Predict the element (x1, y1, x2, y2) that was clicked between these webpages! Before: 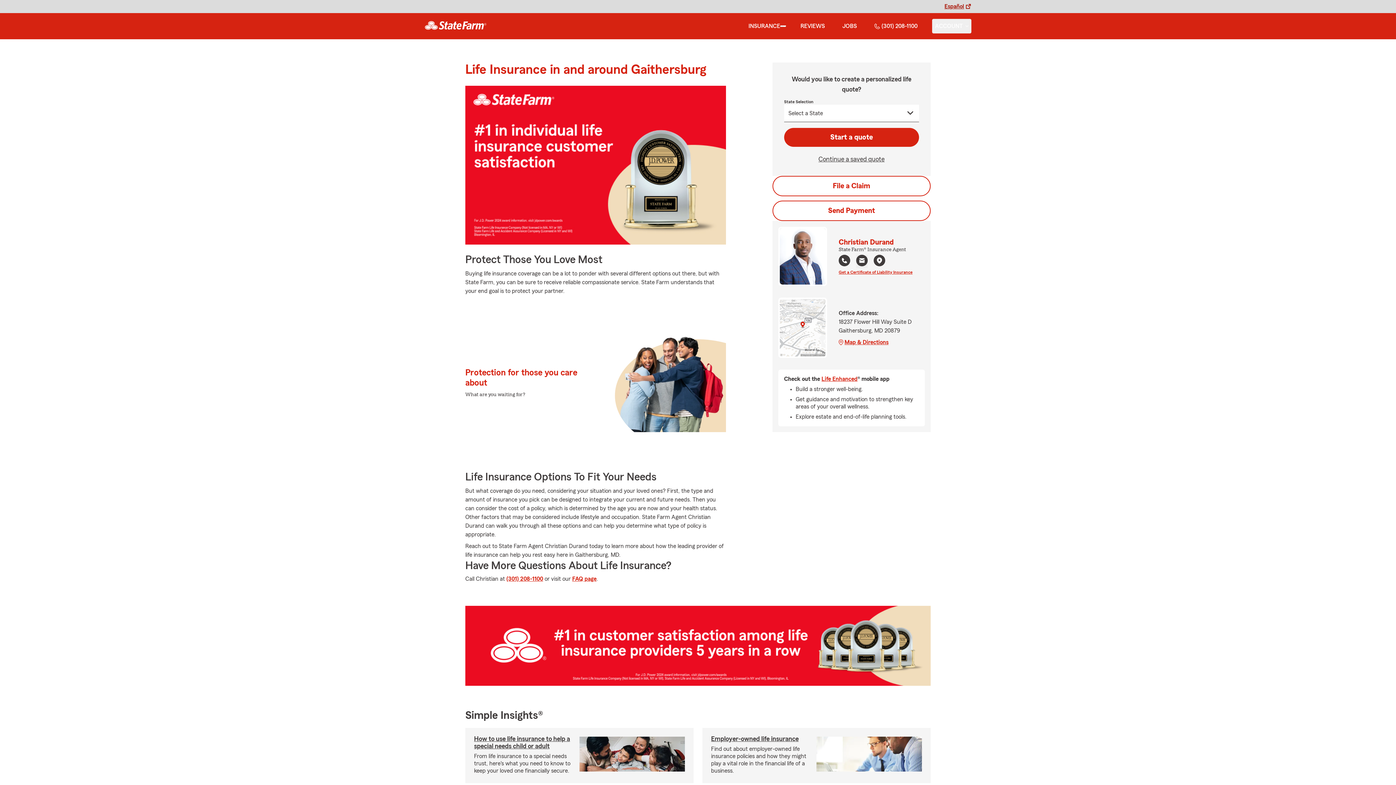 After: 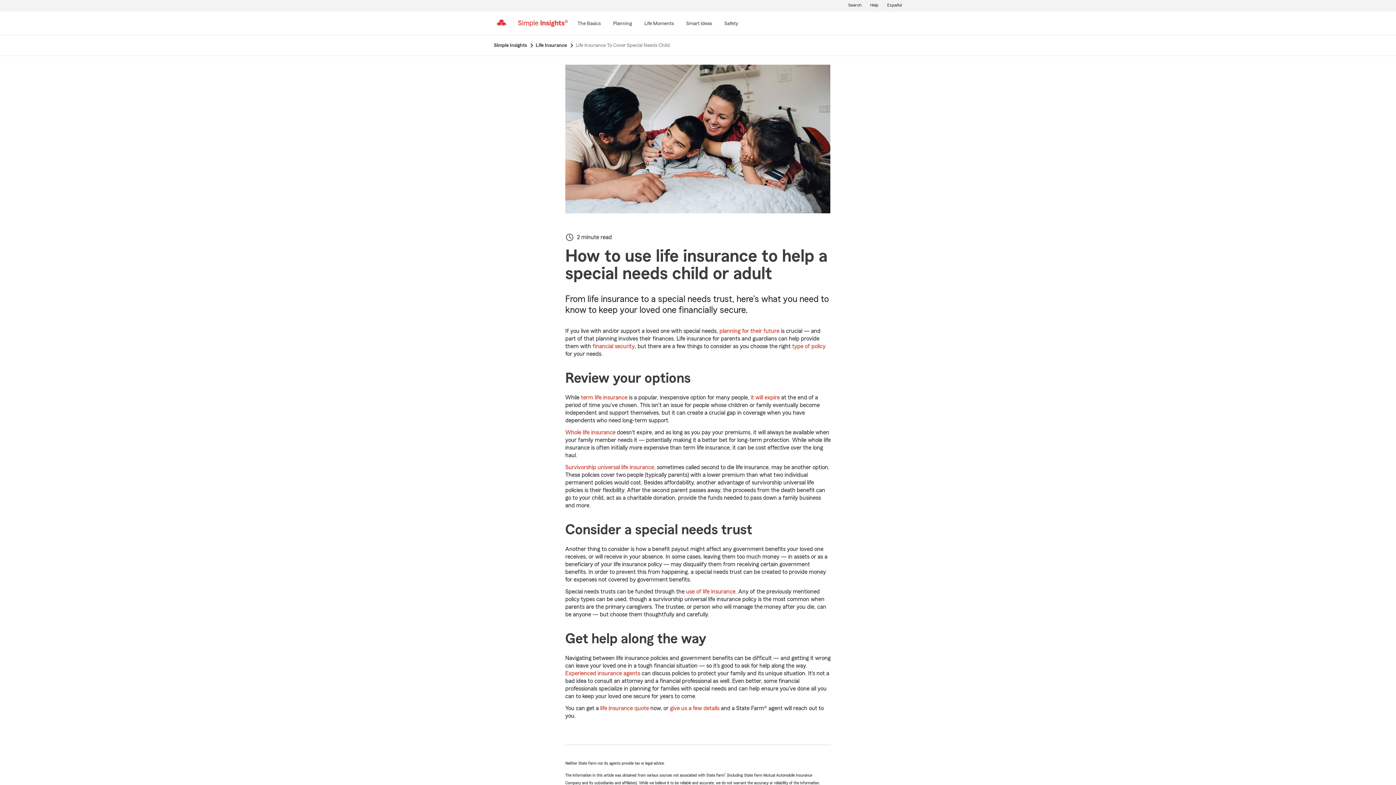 Action: label: How to use life insurance to help a special needs child or adult bbox: (474, 736, 570, 749)